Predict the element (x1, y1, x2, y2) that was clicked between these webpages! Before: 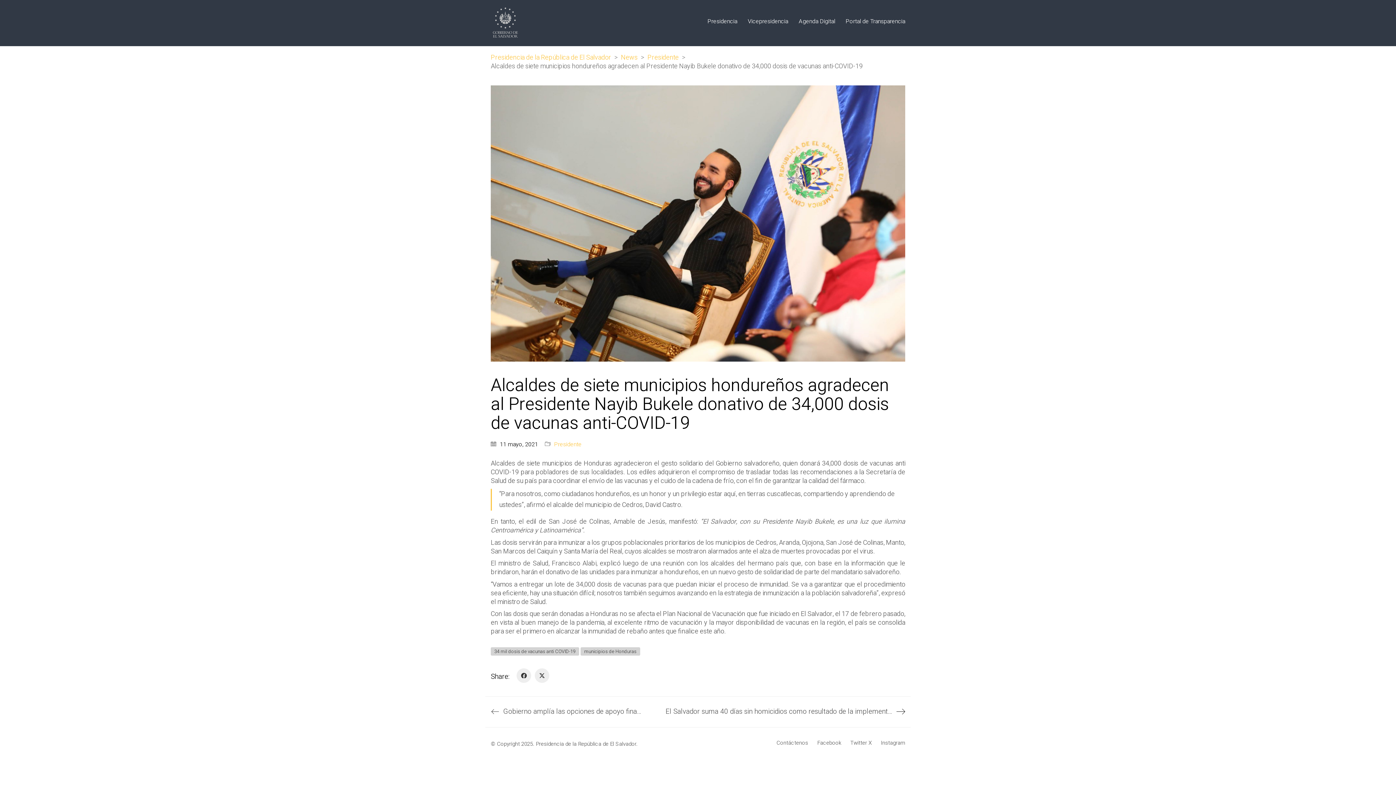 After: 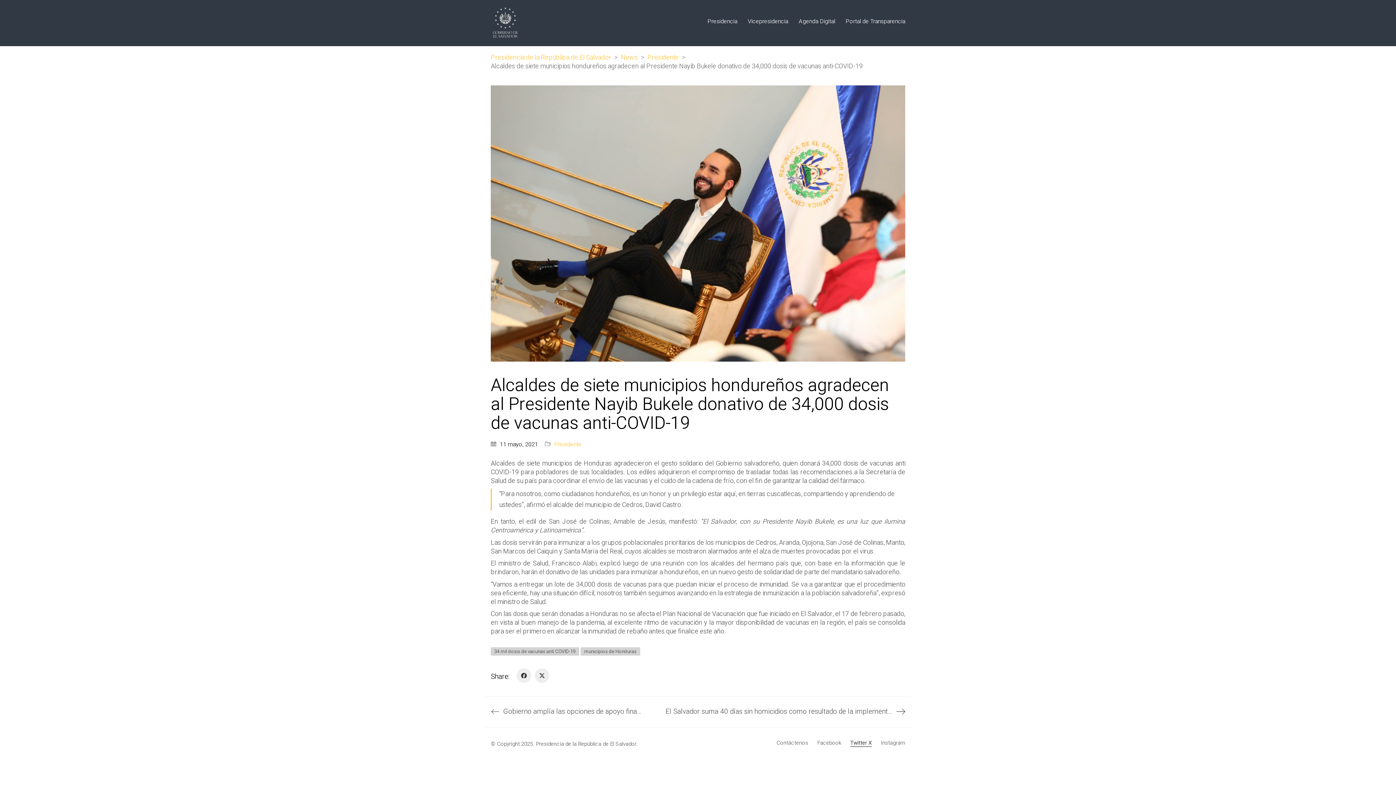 Action: bbox: (850, 739, 872, 746) label: Twitter X